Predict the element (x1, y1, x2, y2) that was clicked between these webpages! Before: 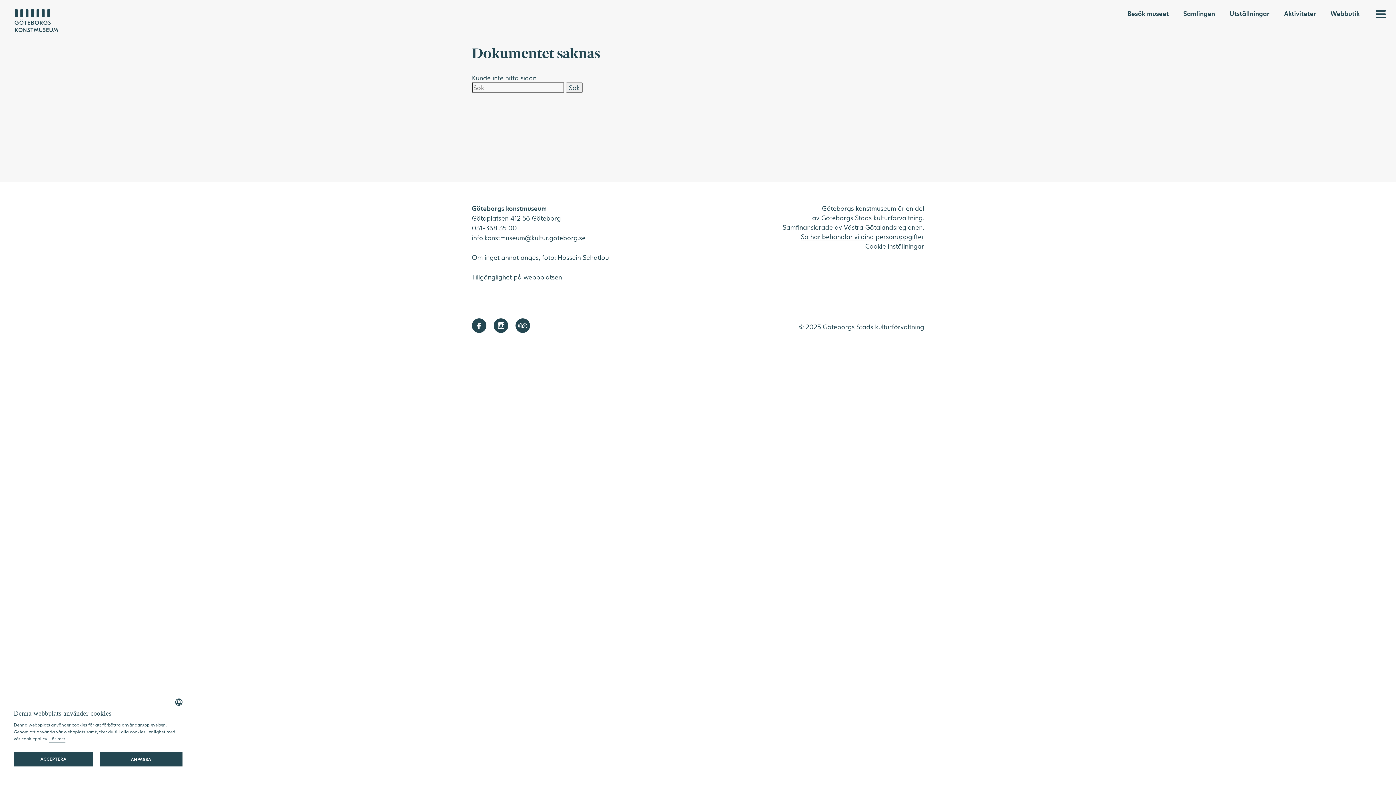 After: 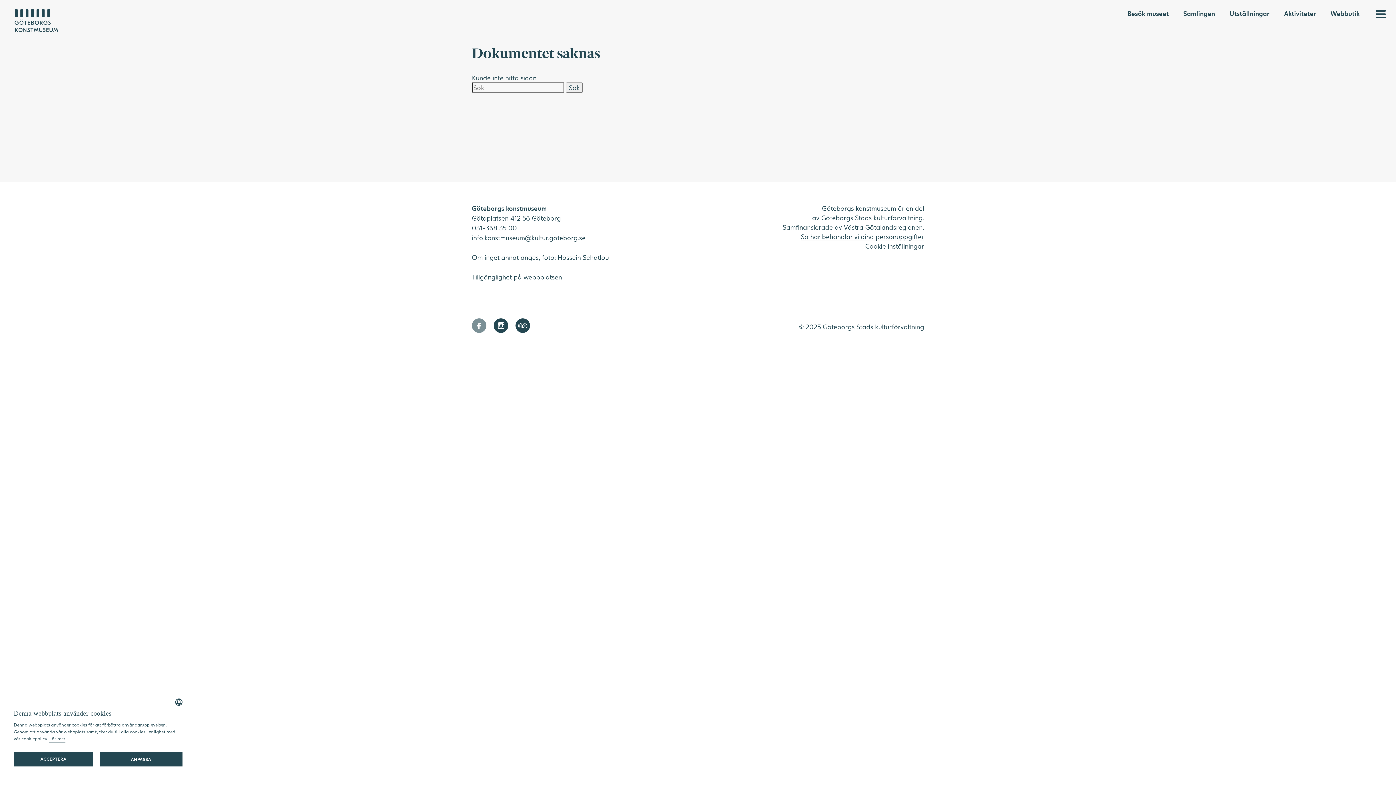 Action: bbox: (472, 318, 486, 333)